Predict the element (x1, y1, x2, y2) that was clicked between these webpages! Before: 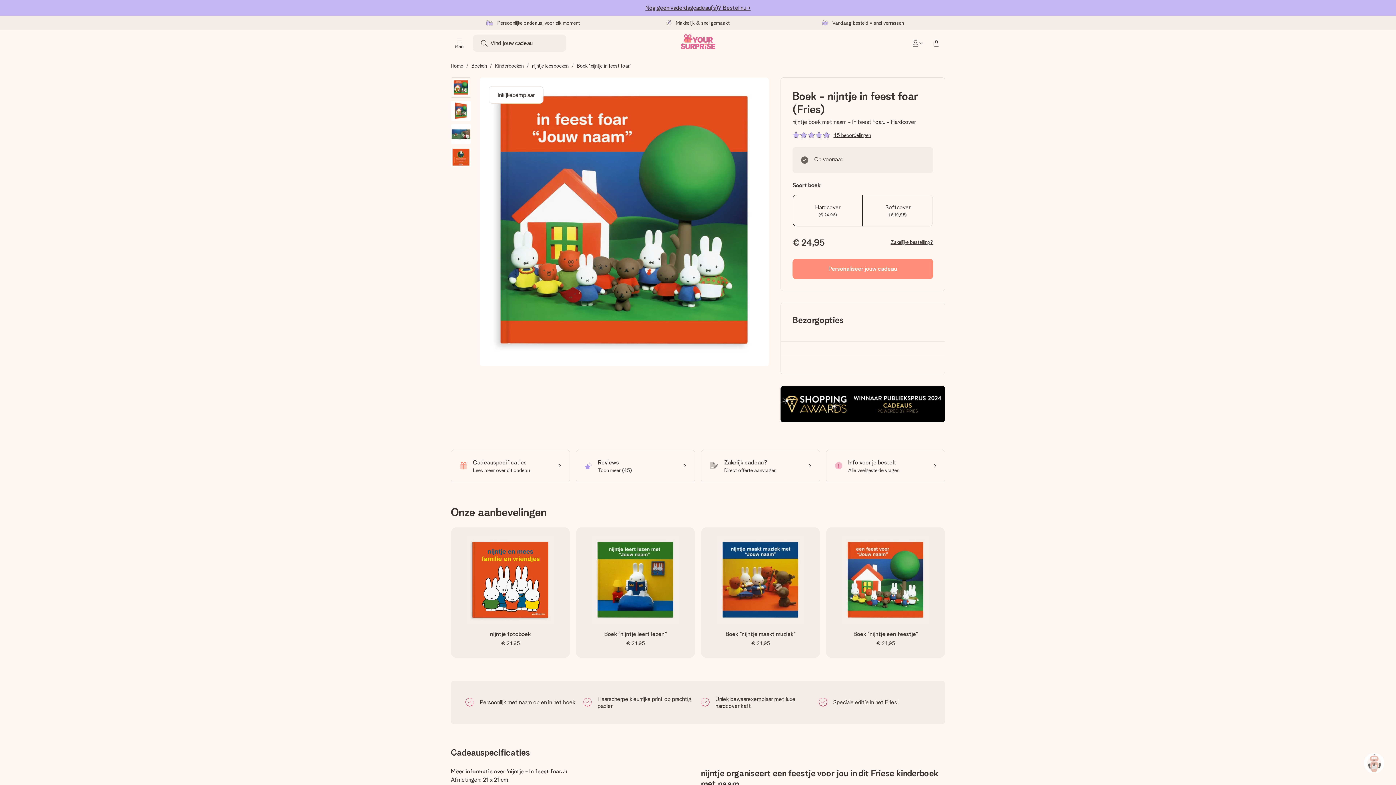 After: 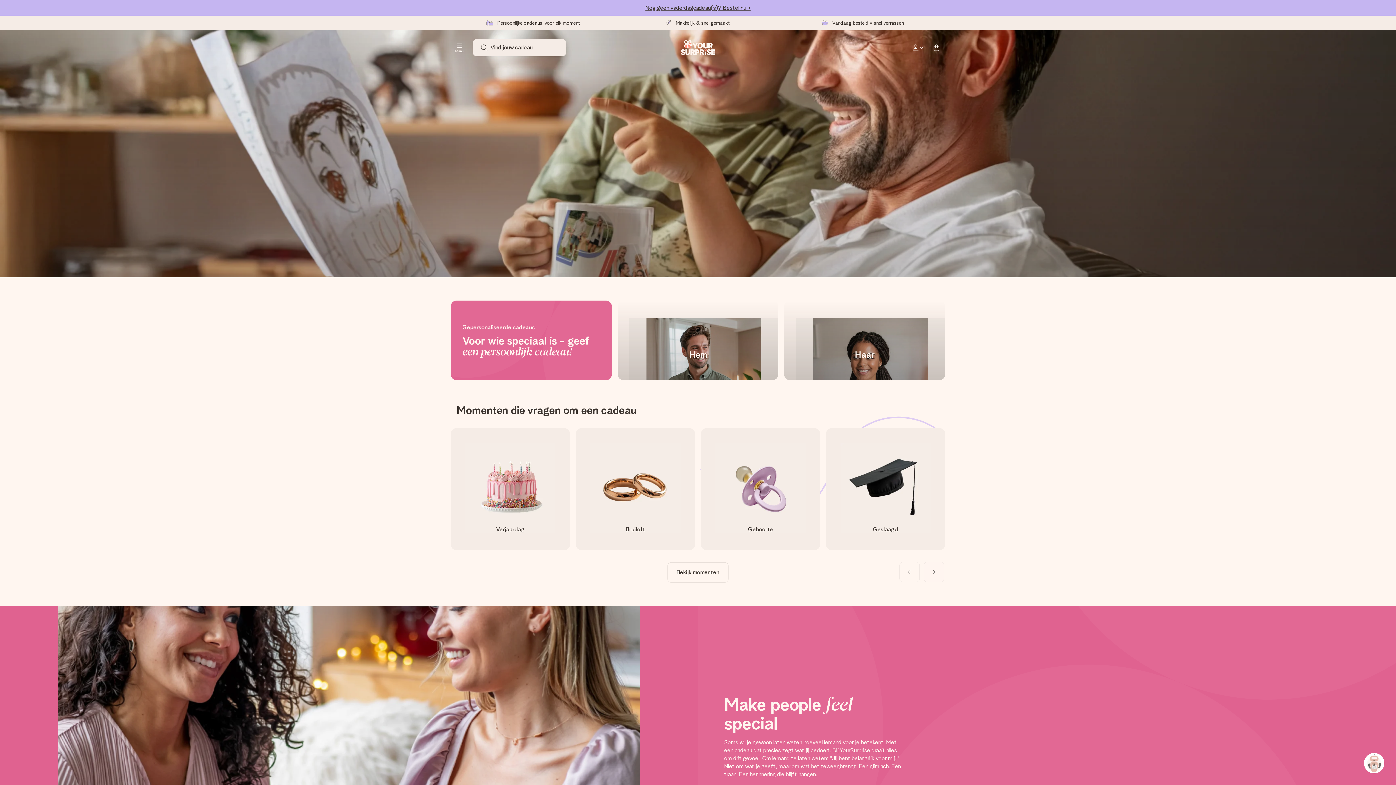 Action: bbox: (450, 62, 463, 68) label: Home